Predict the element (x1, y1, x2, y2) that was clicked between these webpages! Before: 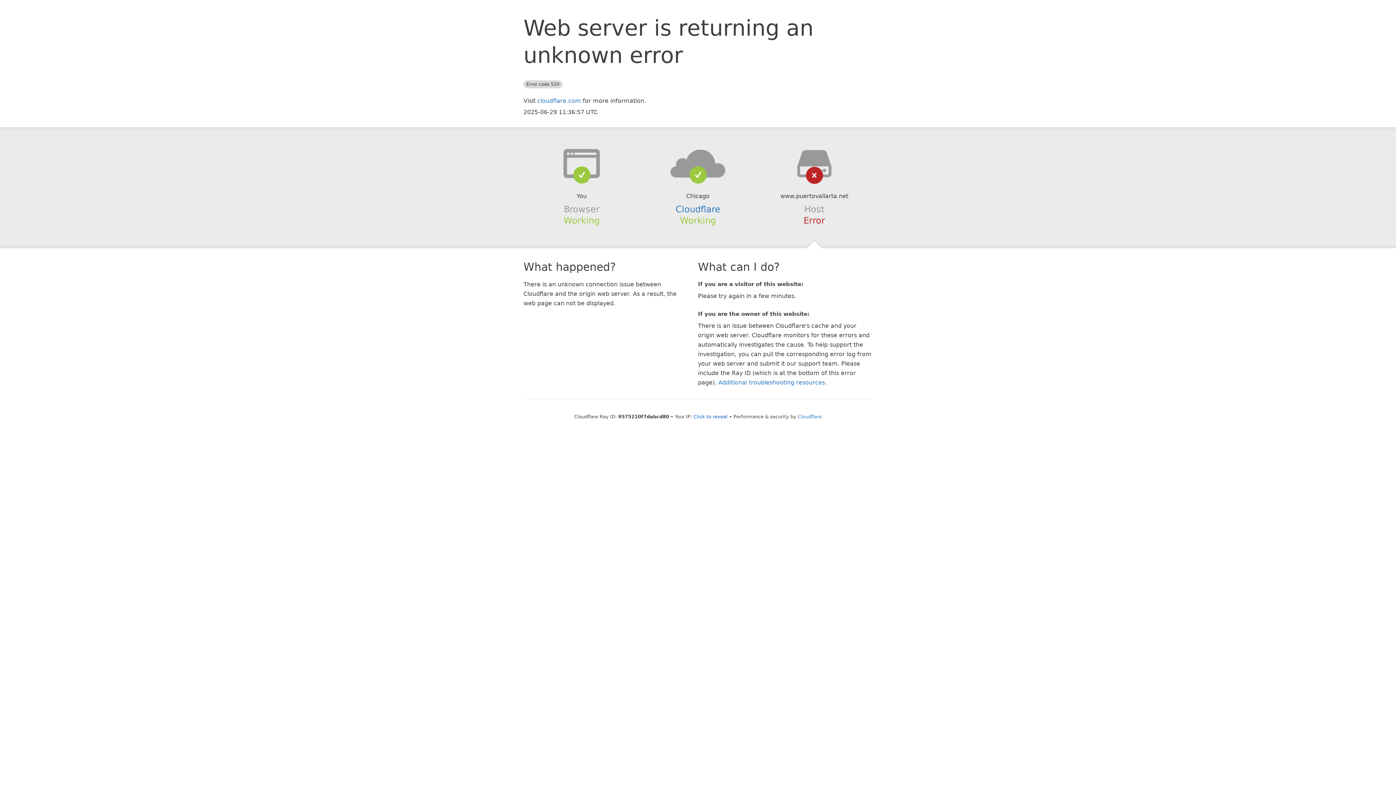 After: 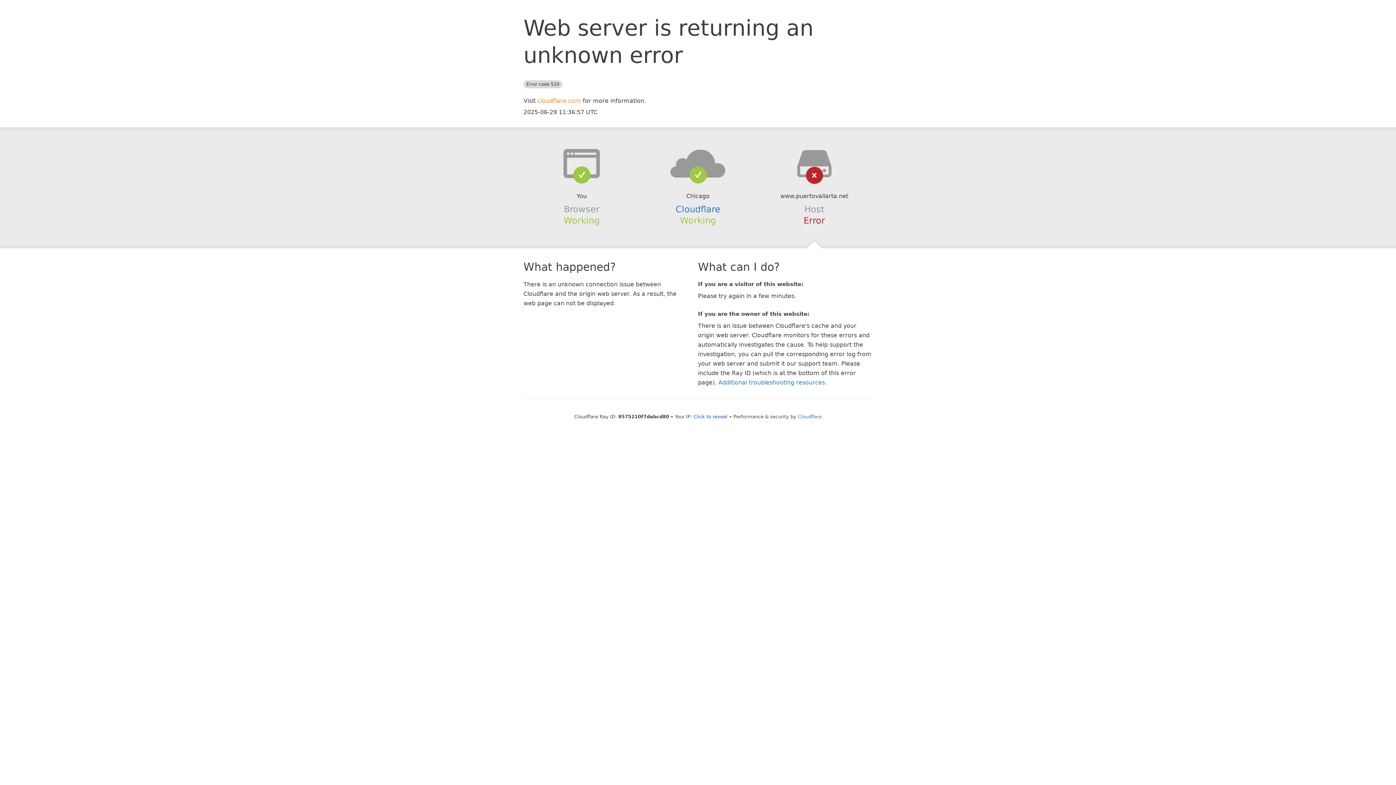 Action: bbox: (537, 97, 581, 104) label: cloudflare.com